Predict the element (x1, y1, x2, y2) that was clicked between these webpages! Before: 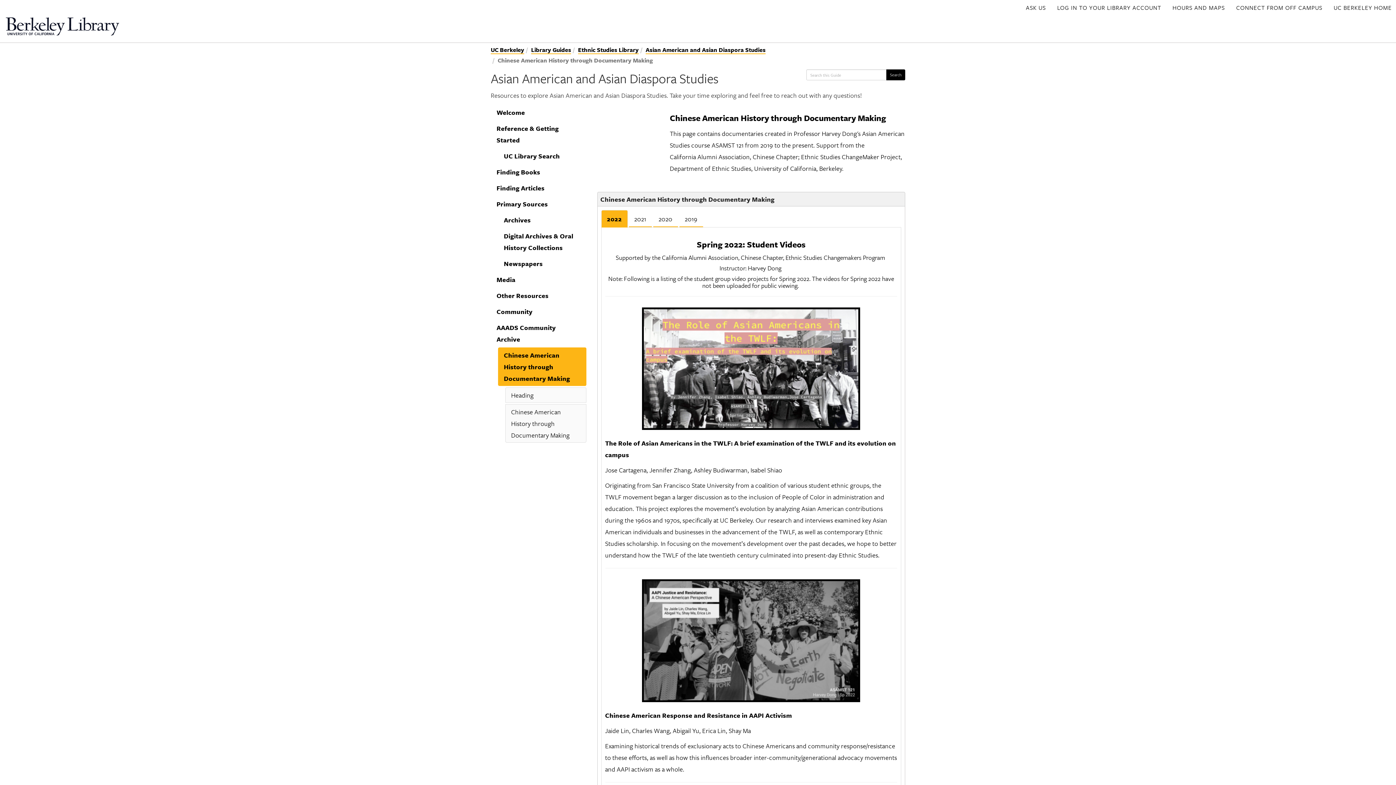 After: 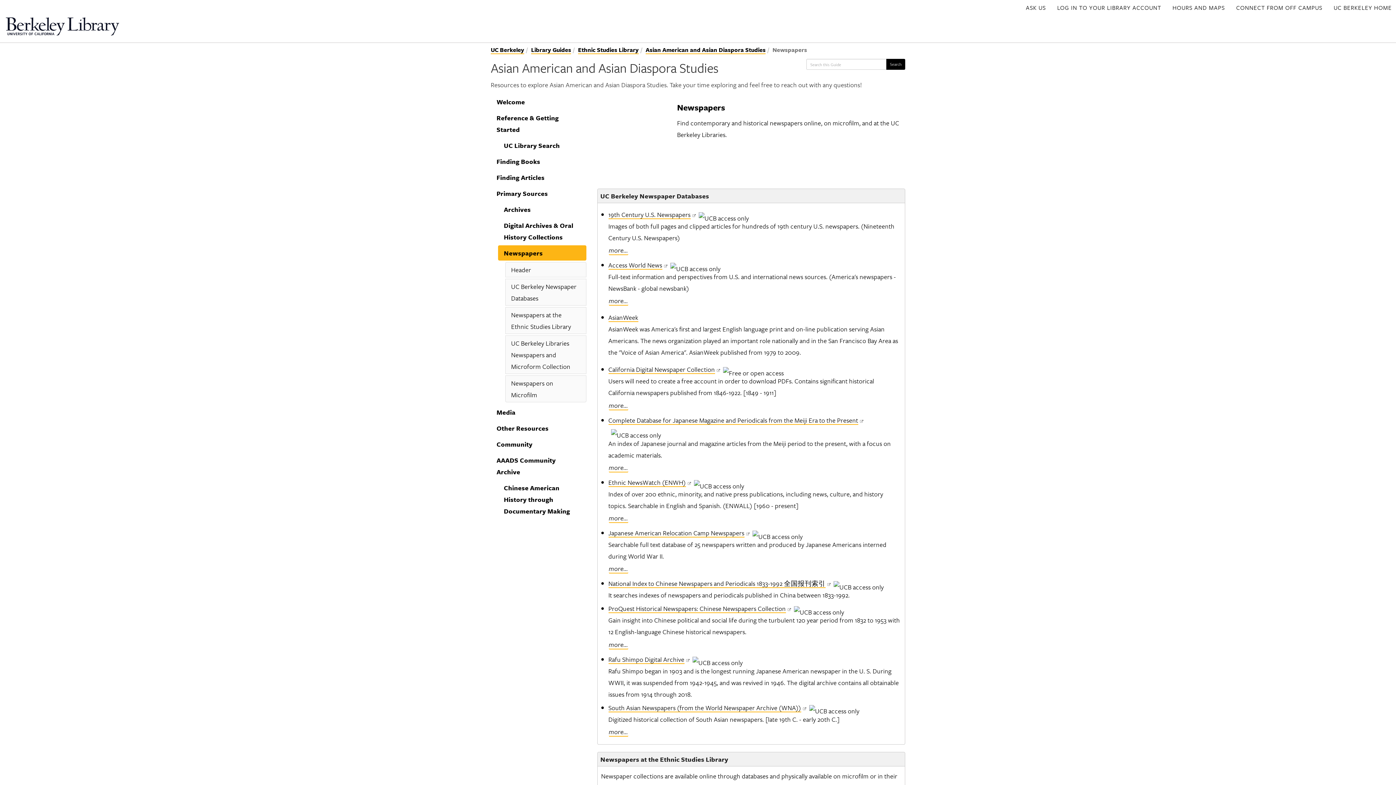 Action: bbox: (498, 256, 586, 271) label: Newspapers